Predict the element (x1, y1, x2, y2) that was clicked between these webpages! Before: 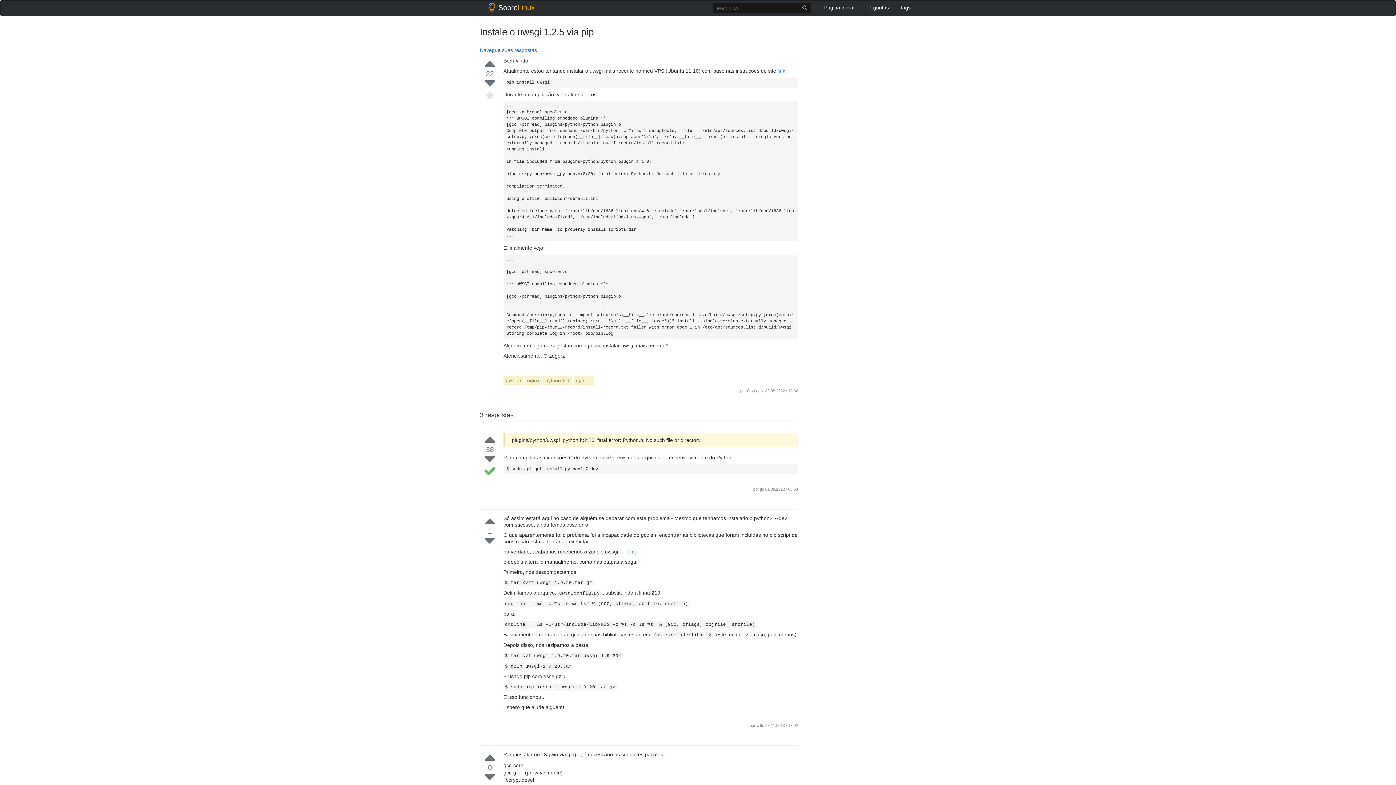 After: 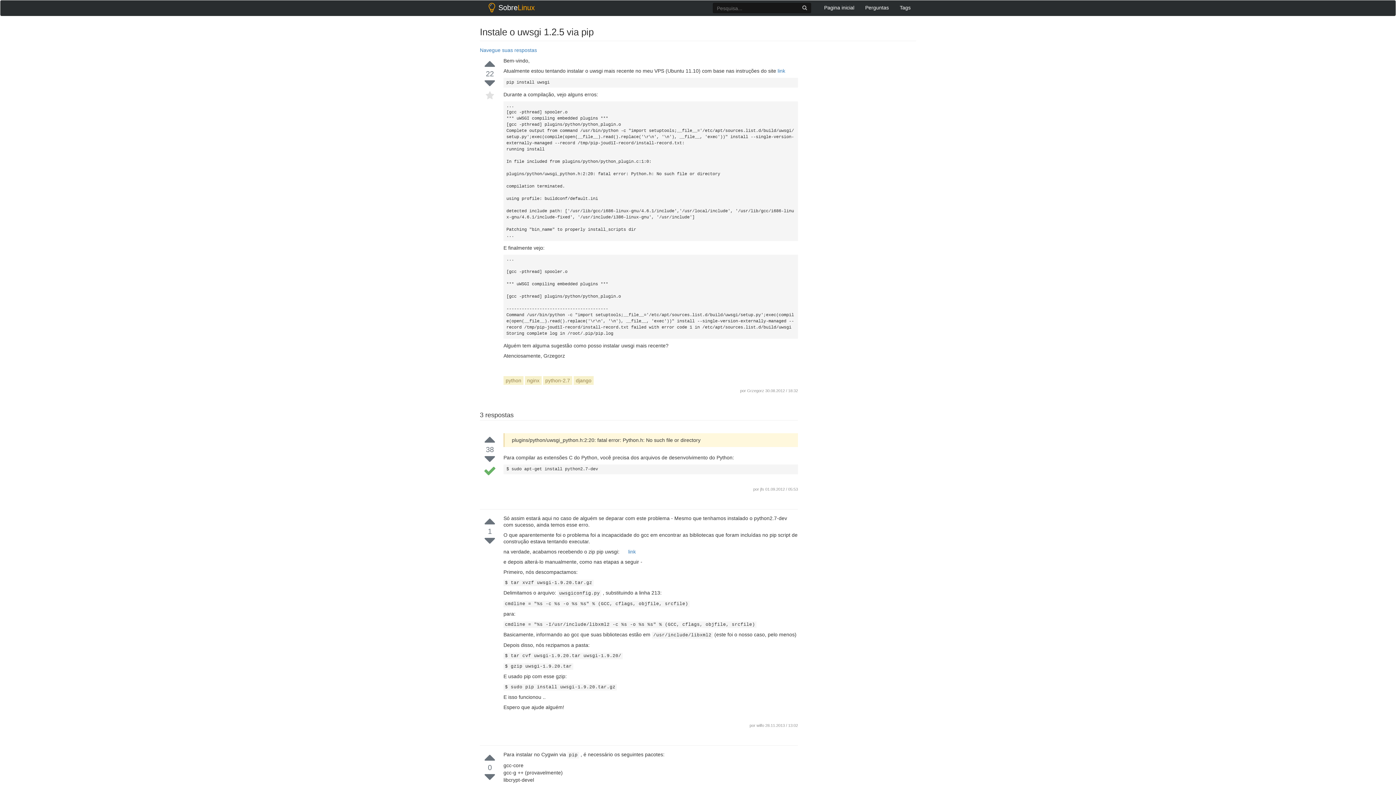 Action: label: wilfo  bbox: (756, 723, 765, 728)